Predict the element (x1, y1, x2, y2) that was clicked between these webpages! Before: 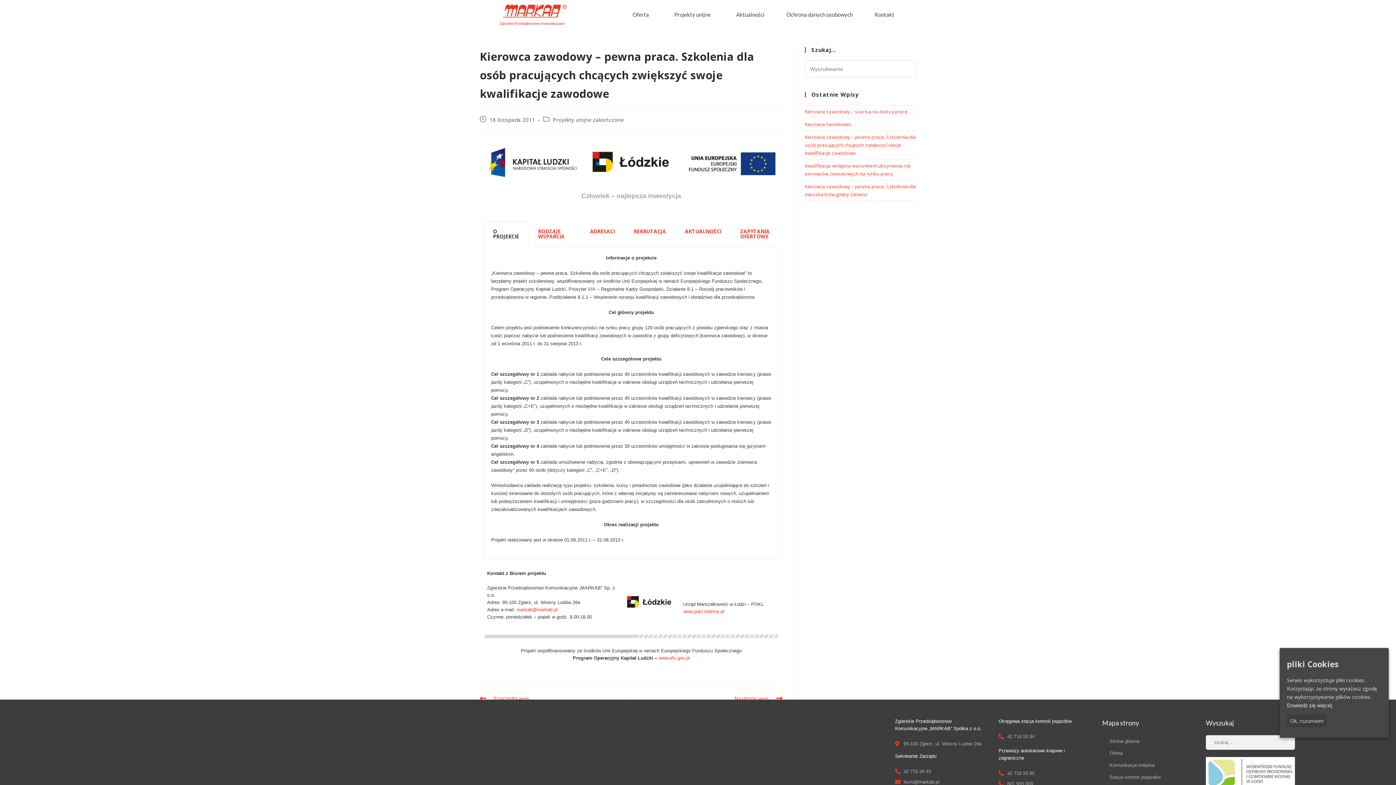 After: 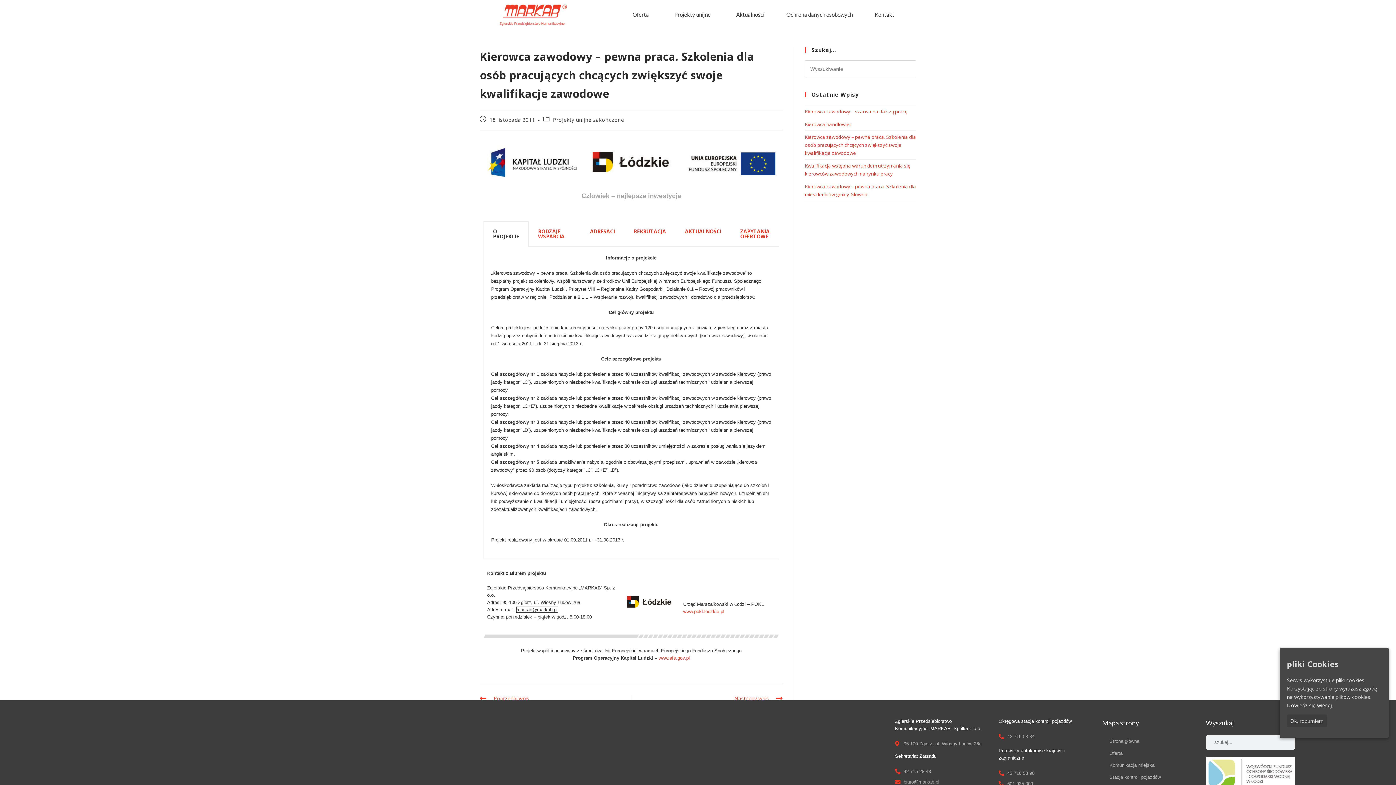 Action: label: markab@markab.pl bbox: (516, 607, 557, 612)